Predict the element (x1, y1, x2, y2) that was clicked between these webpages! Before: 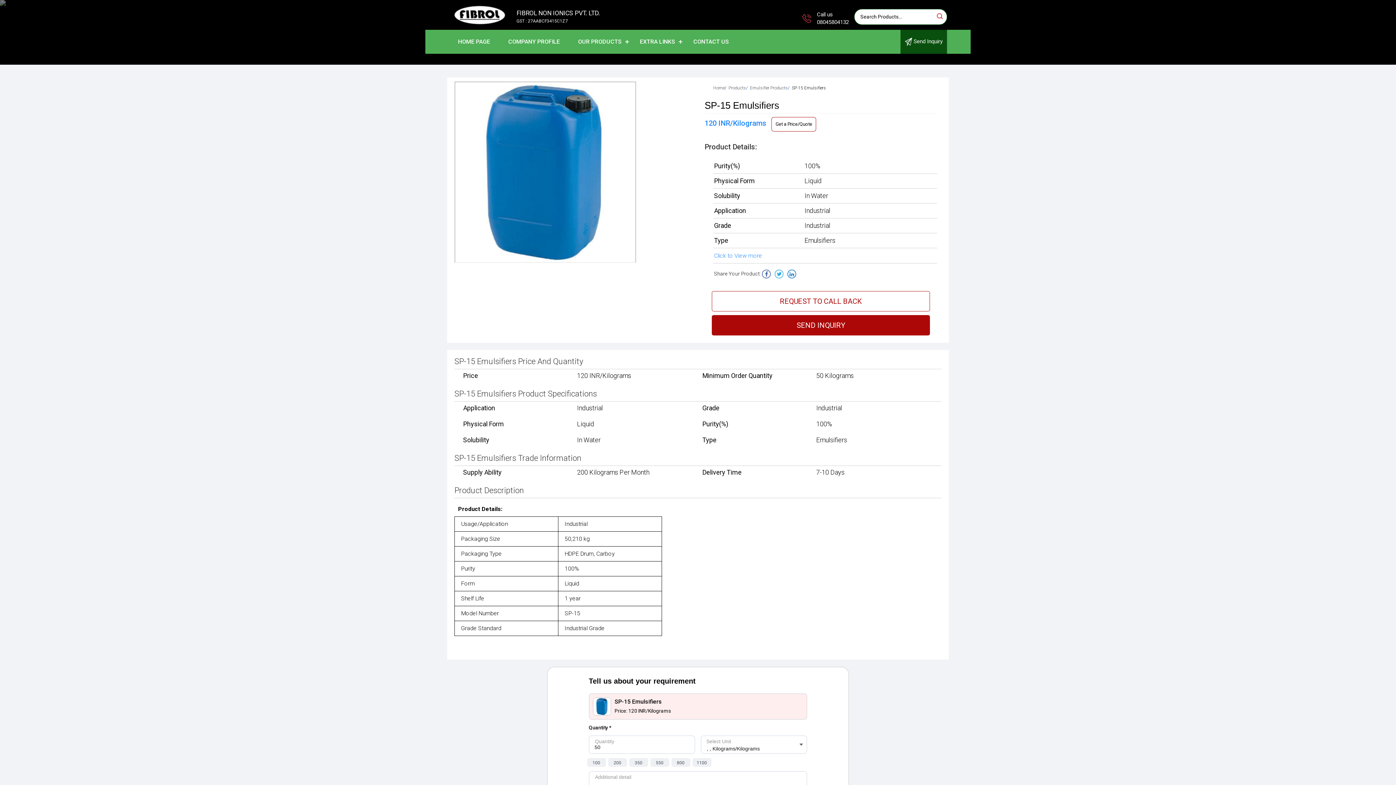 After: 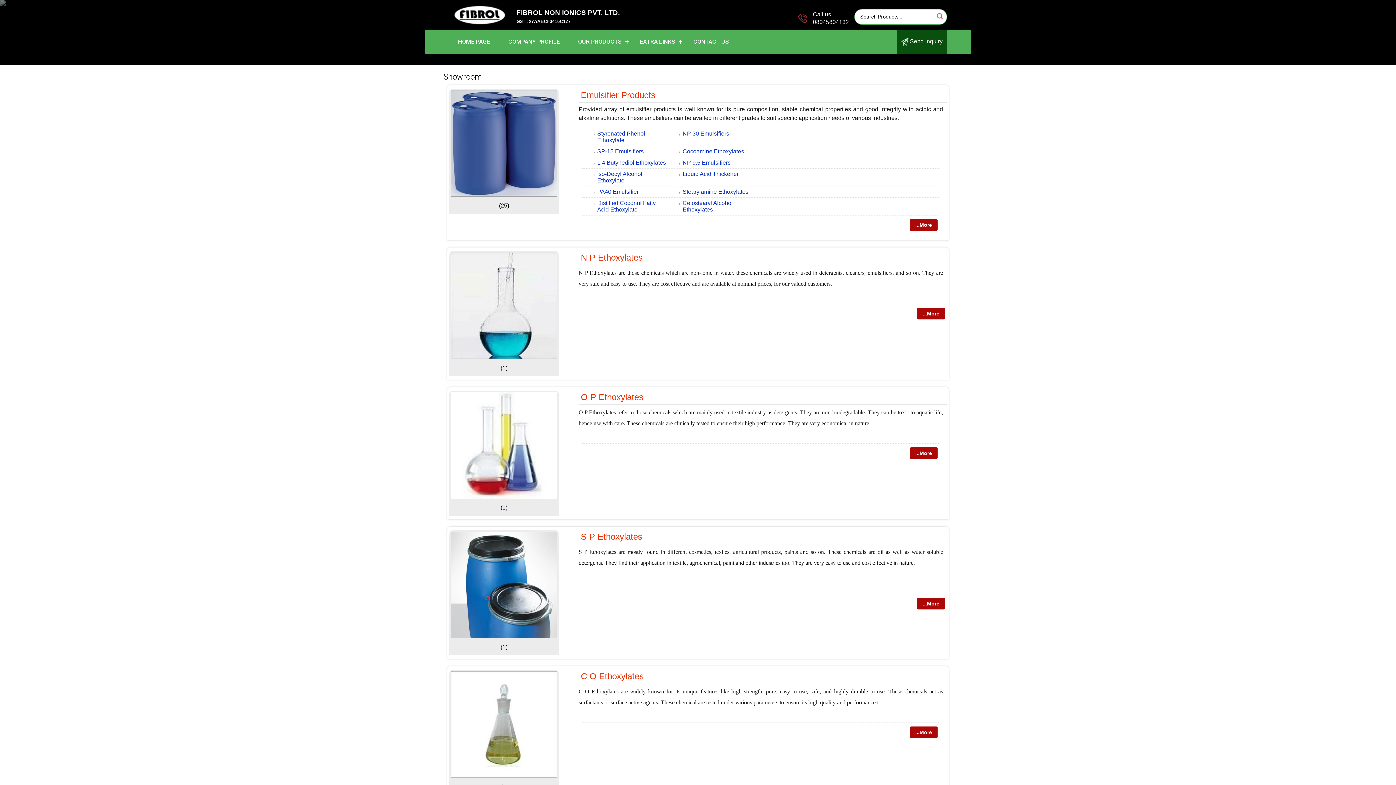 Action: label: OUR PRODUCTS bbox: (569, 29, 630, 53)